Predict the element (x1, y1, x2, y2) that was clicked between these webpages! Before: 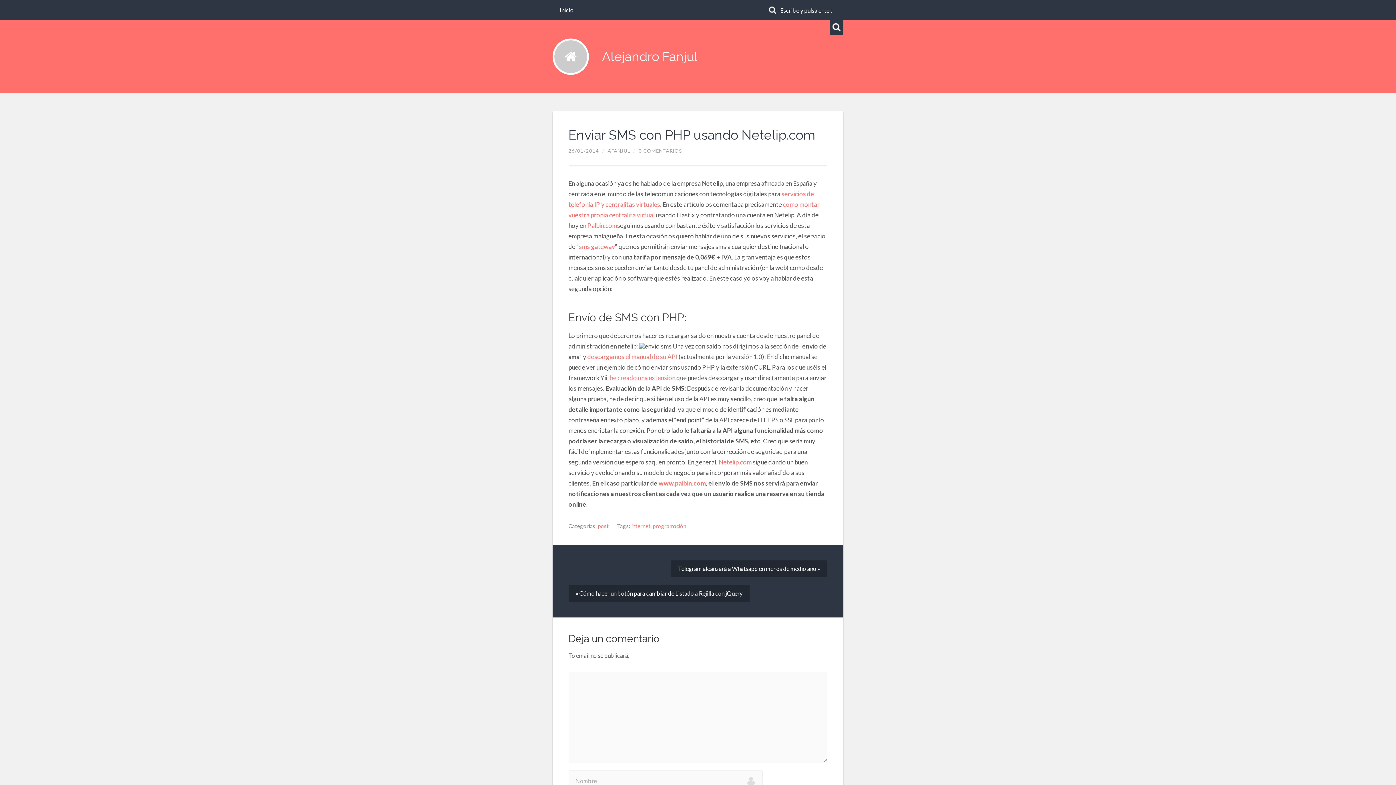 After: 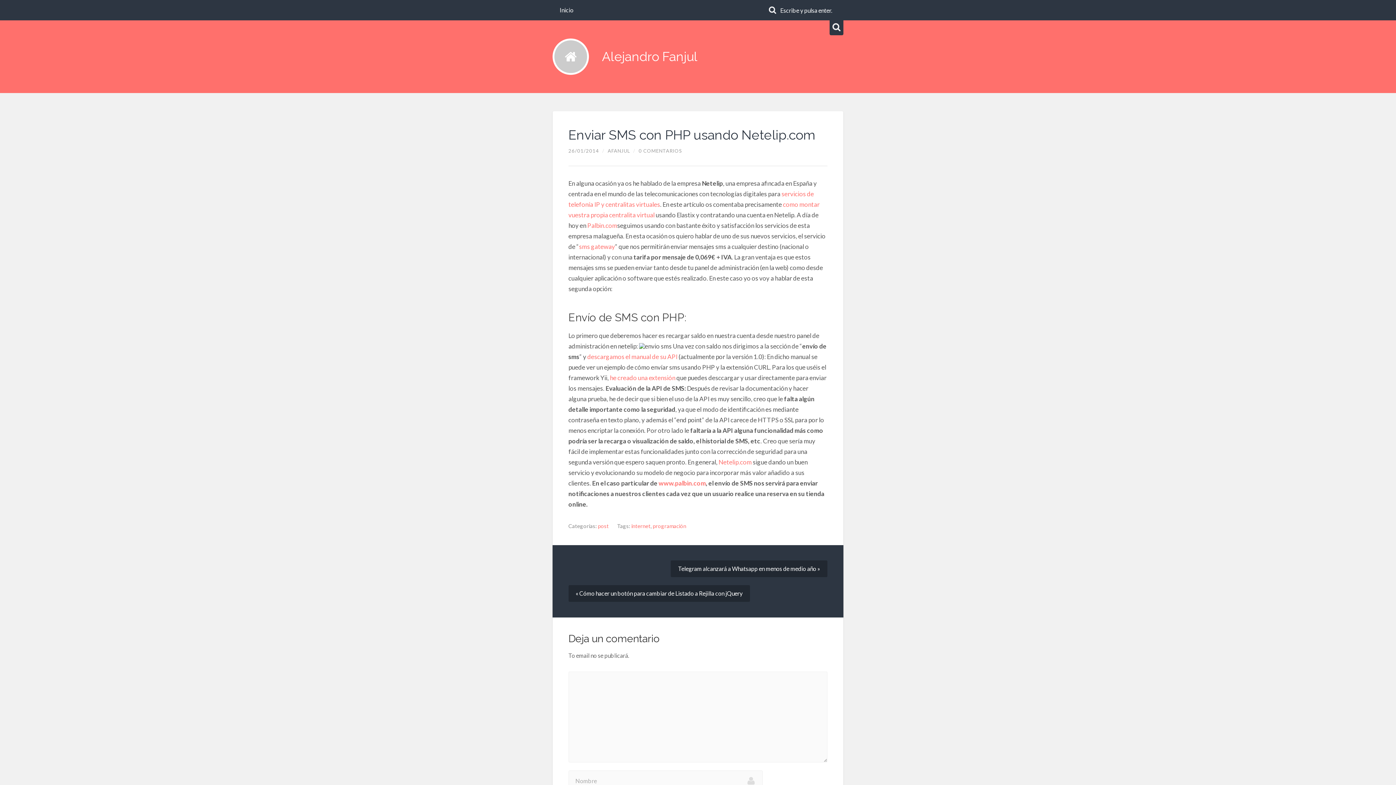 Action: label: 26/01/2014 bbox: (568, 147, 598, 153)